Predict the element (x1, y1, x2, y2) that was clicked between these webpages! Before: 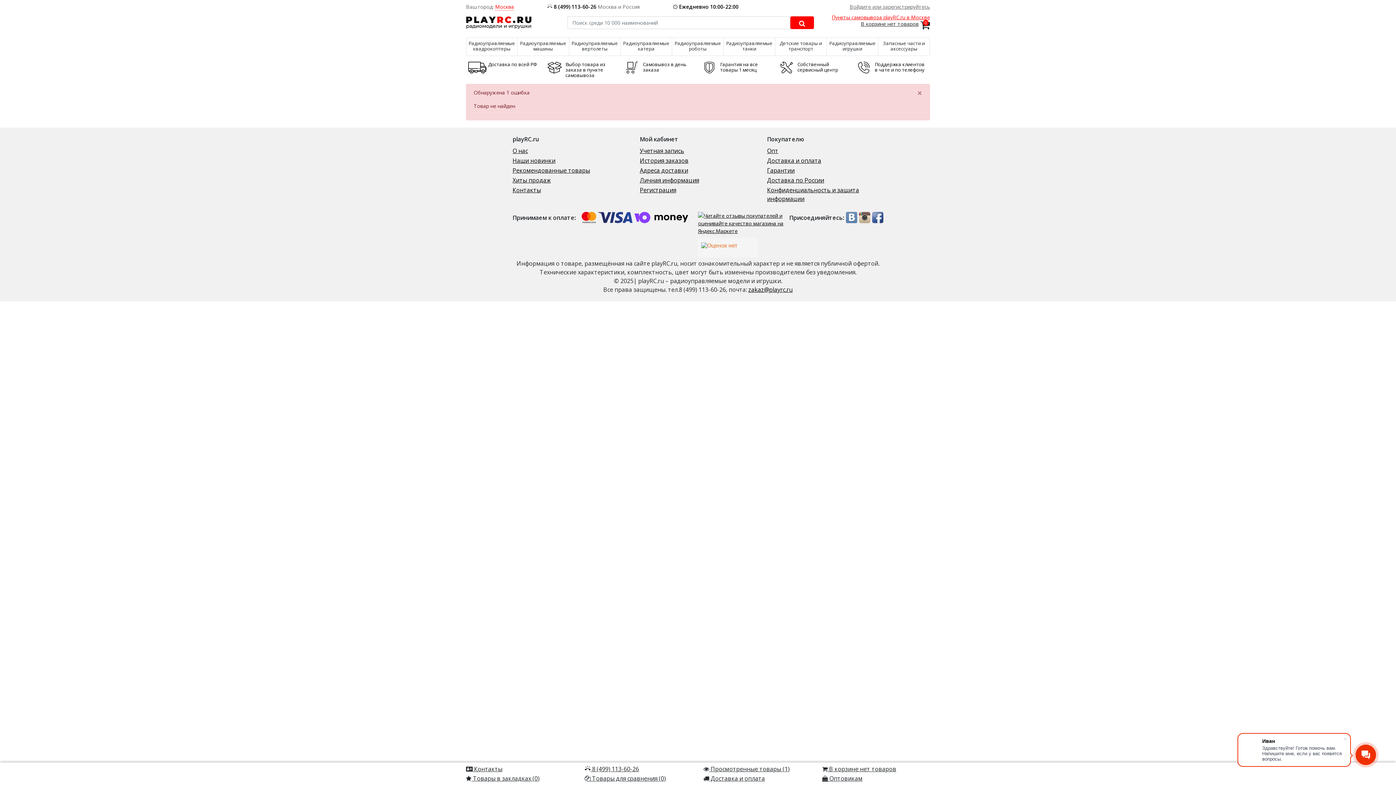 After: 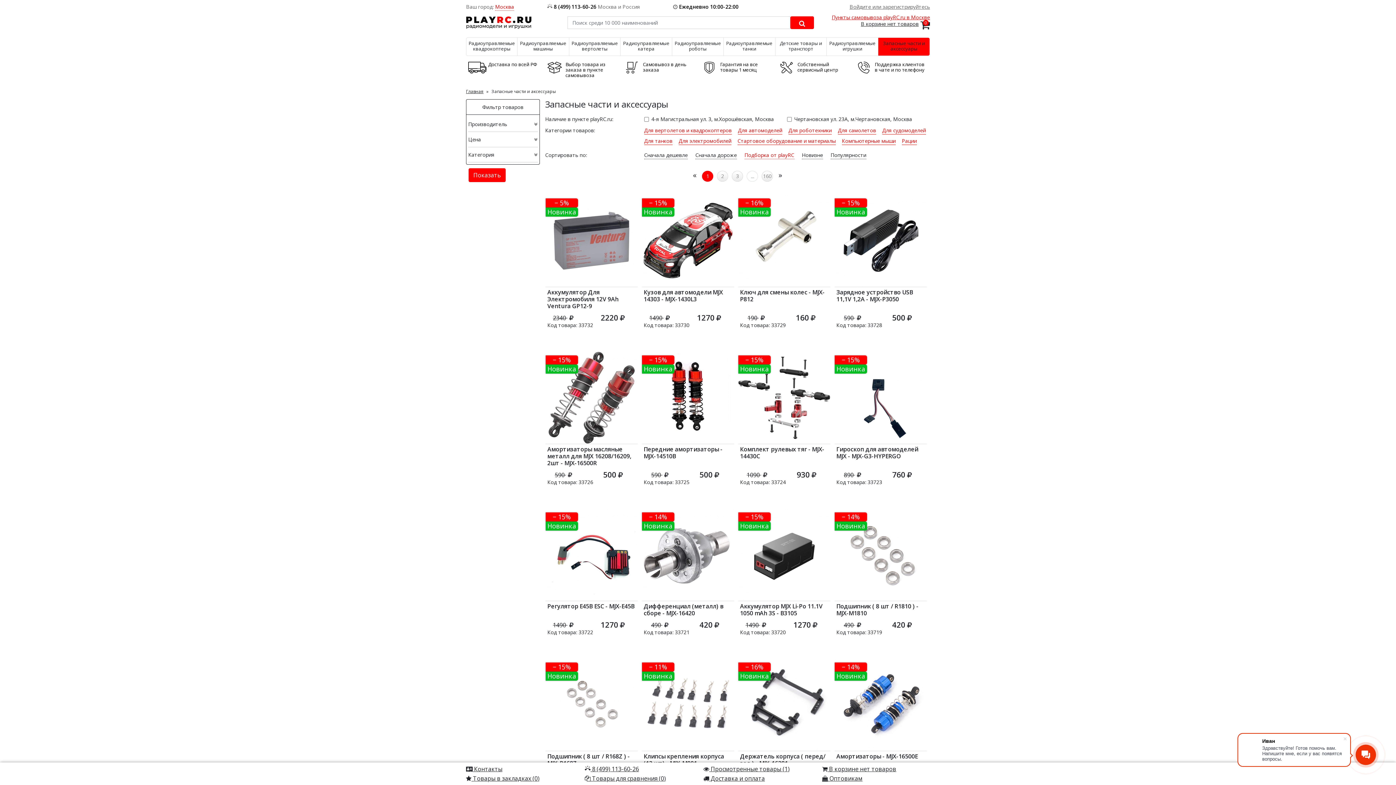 Action: label: Запасные части и аксессуары bbox: (878, 37, 930, 56)